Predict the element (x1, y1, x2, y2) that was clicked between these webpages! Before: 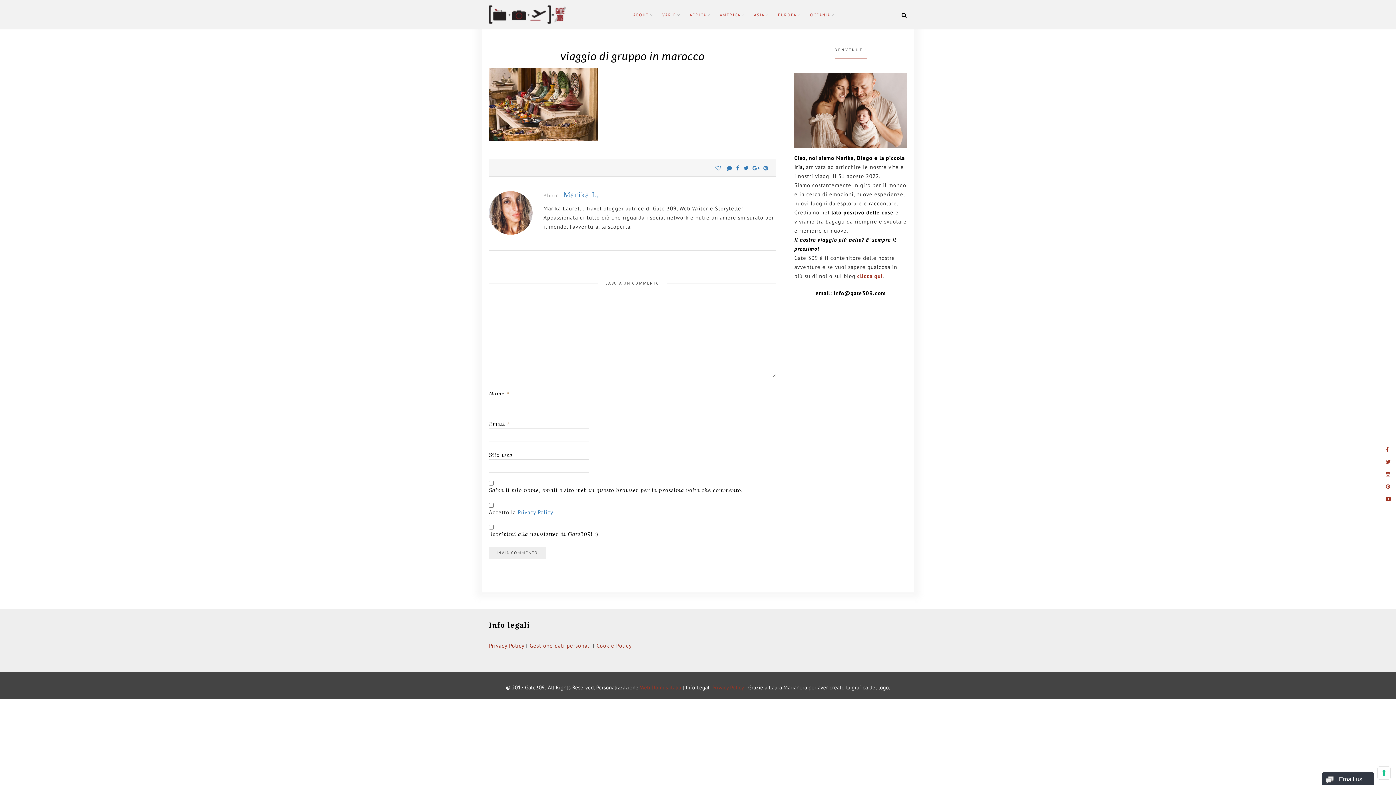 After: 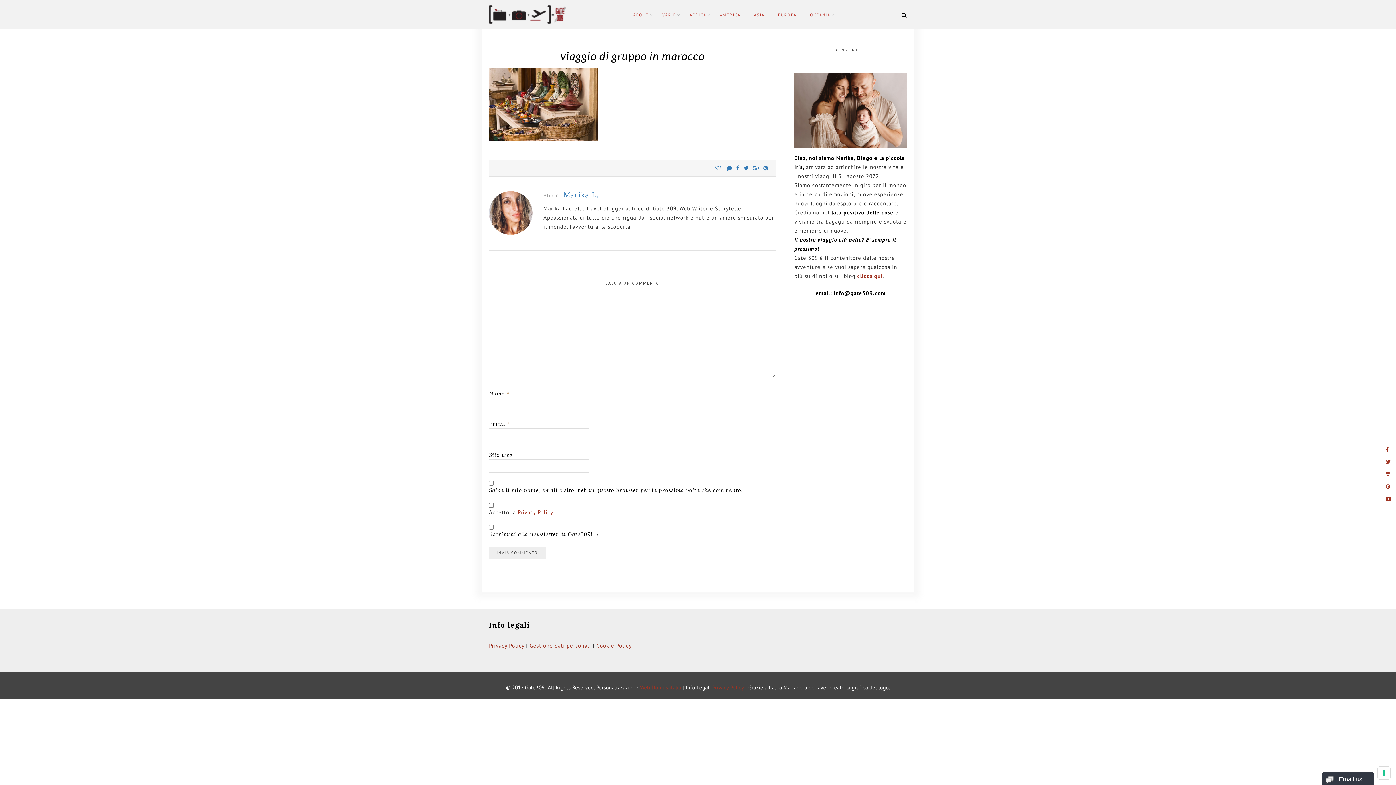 Action: bbox: (517, 509, 553, 515) label: Privacy Policy